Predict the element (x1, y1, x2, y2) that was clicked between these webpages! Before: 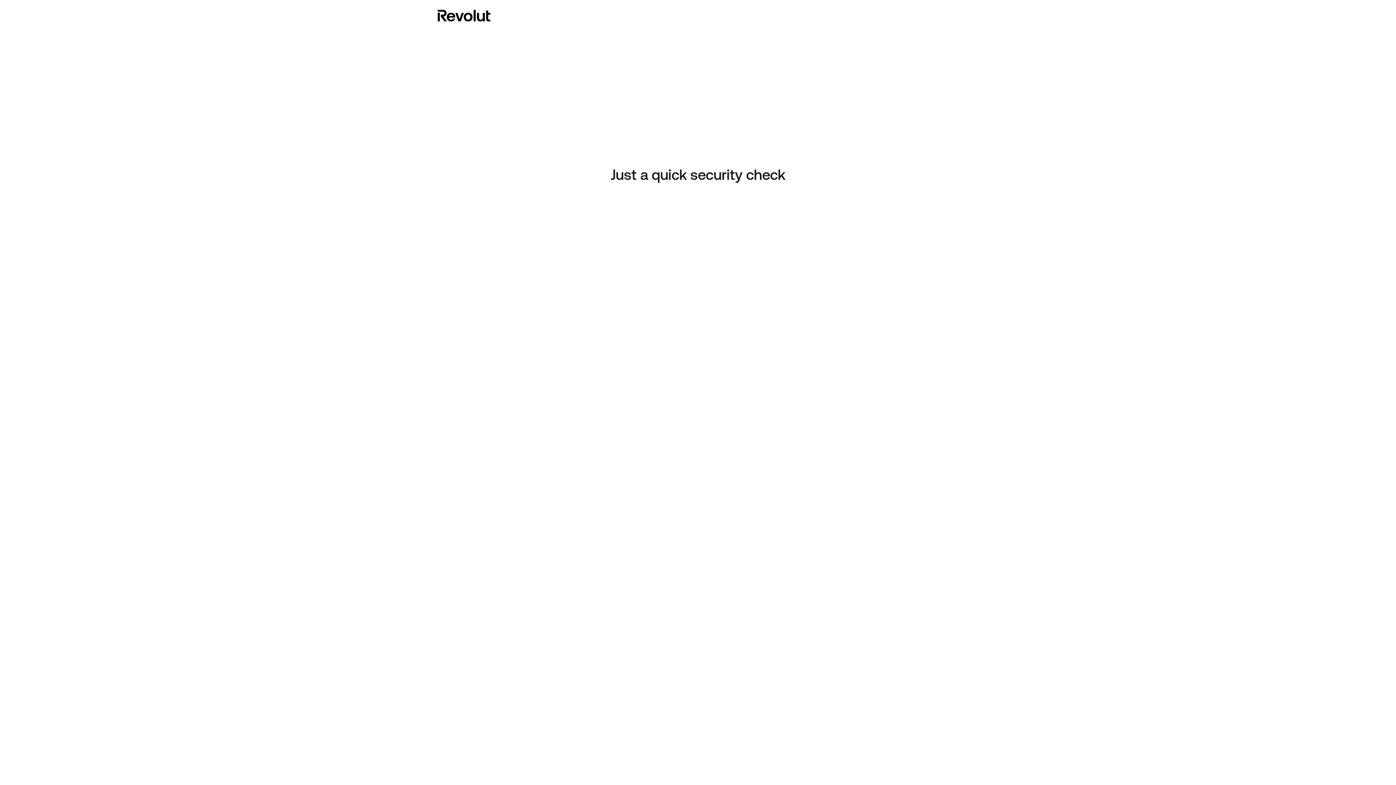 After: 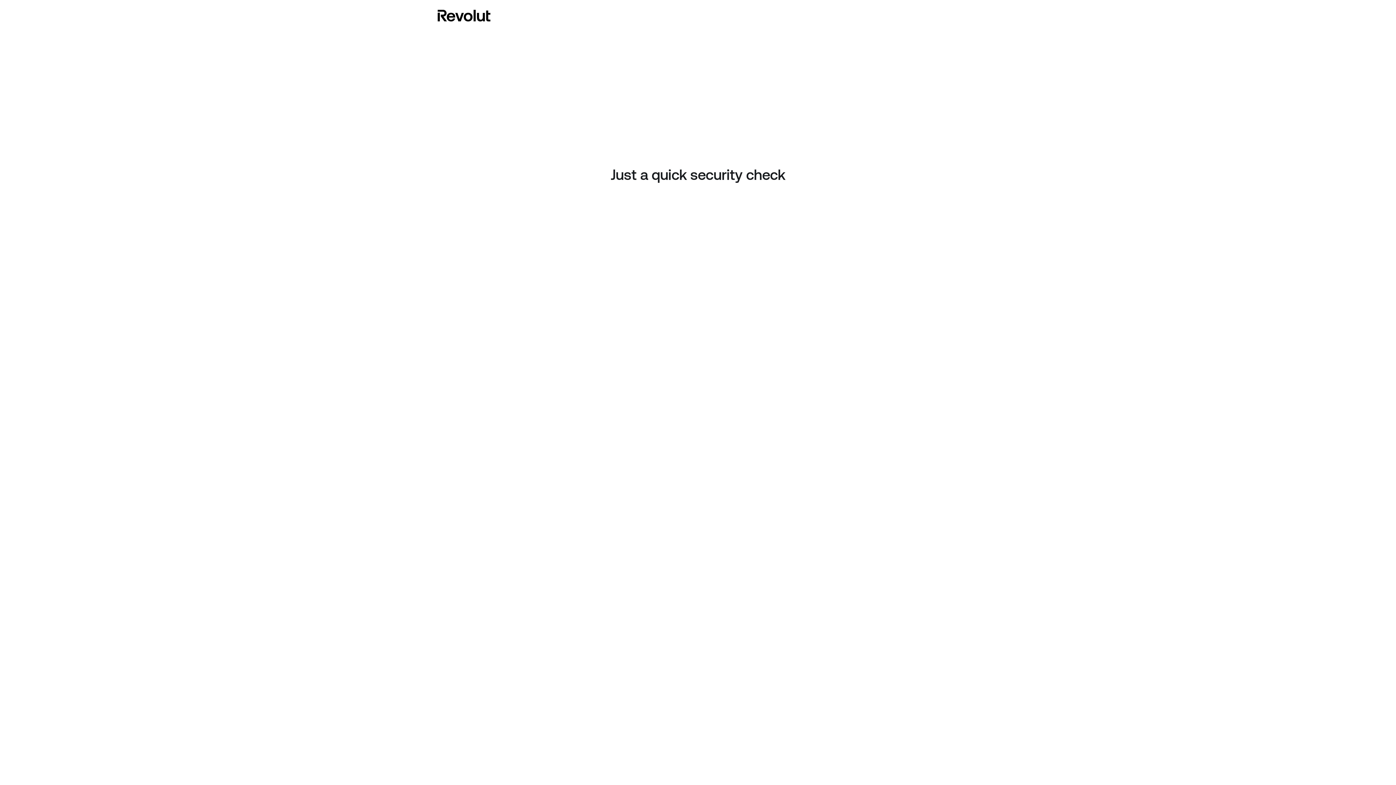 Action: bbox: (437, 8, 490, 23)